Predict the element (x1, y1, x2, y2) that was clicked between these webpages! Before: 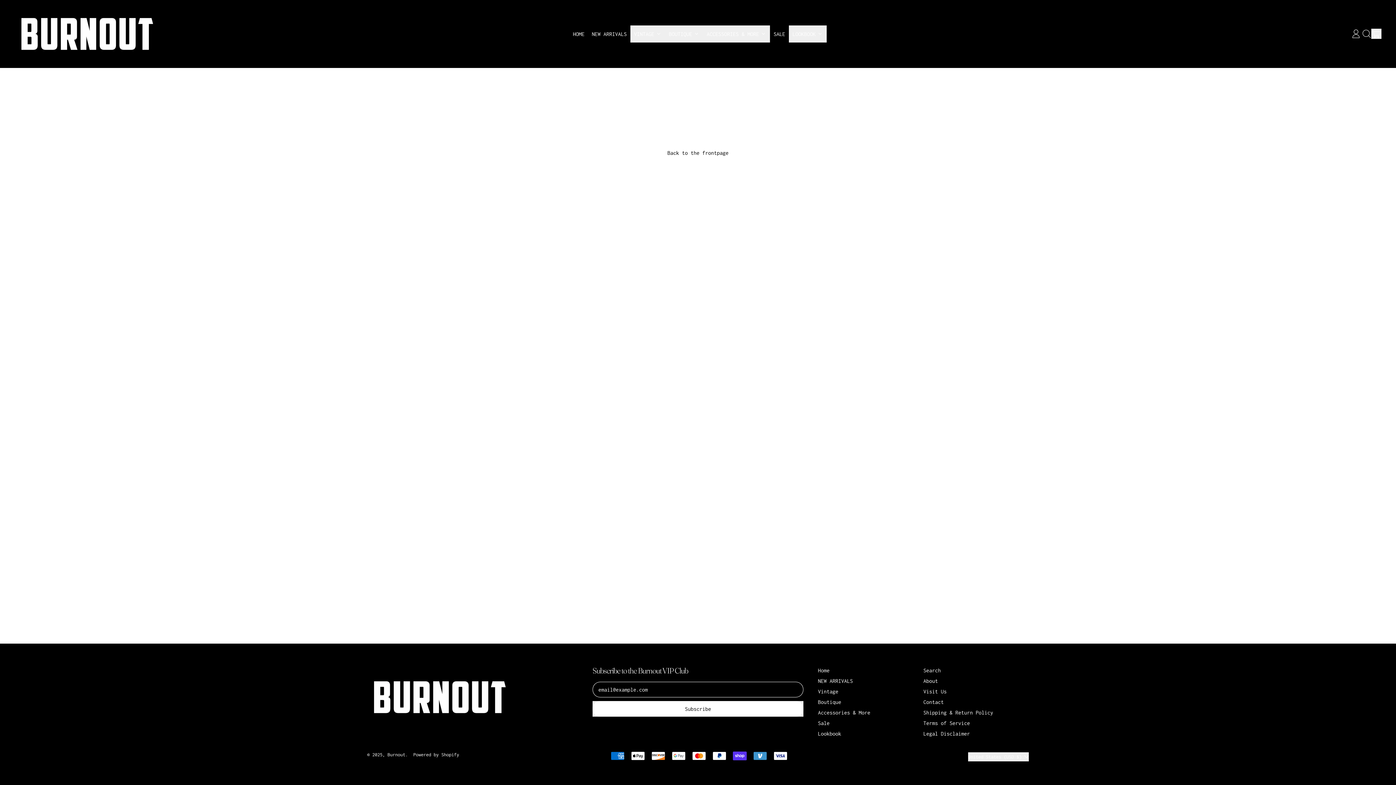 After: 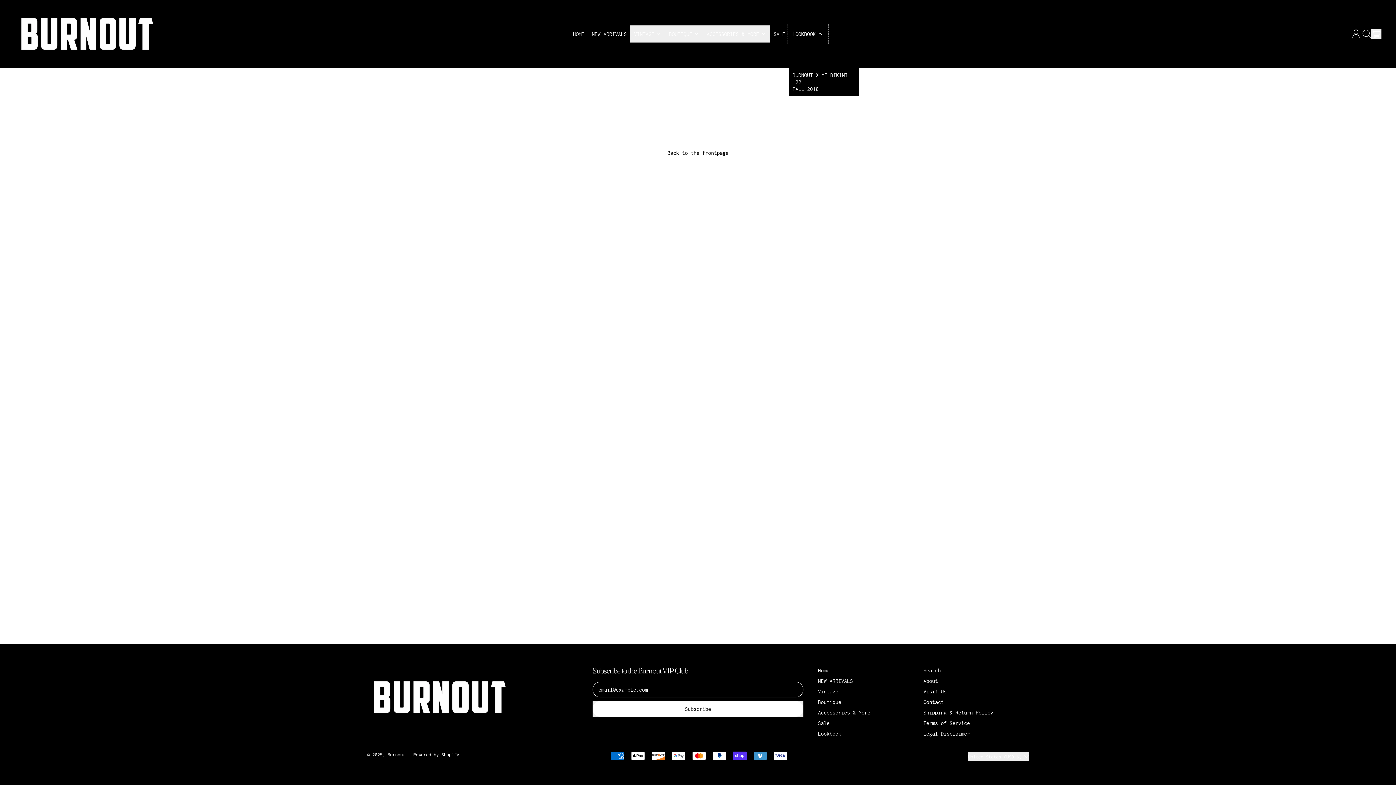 Action: label: LOOKBOOK bbox: (789, 25, 826, 42)